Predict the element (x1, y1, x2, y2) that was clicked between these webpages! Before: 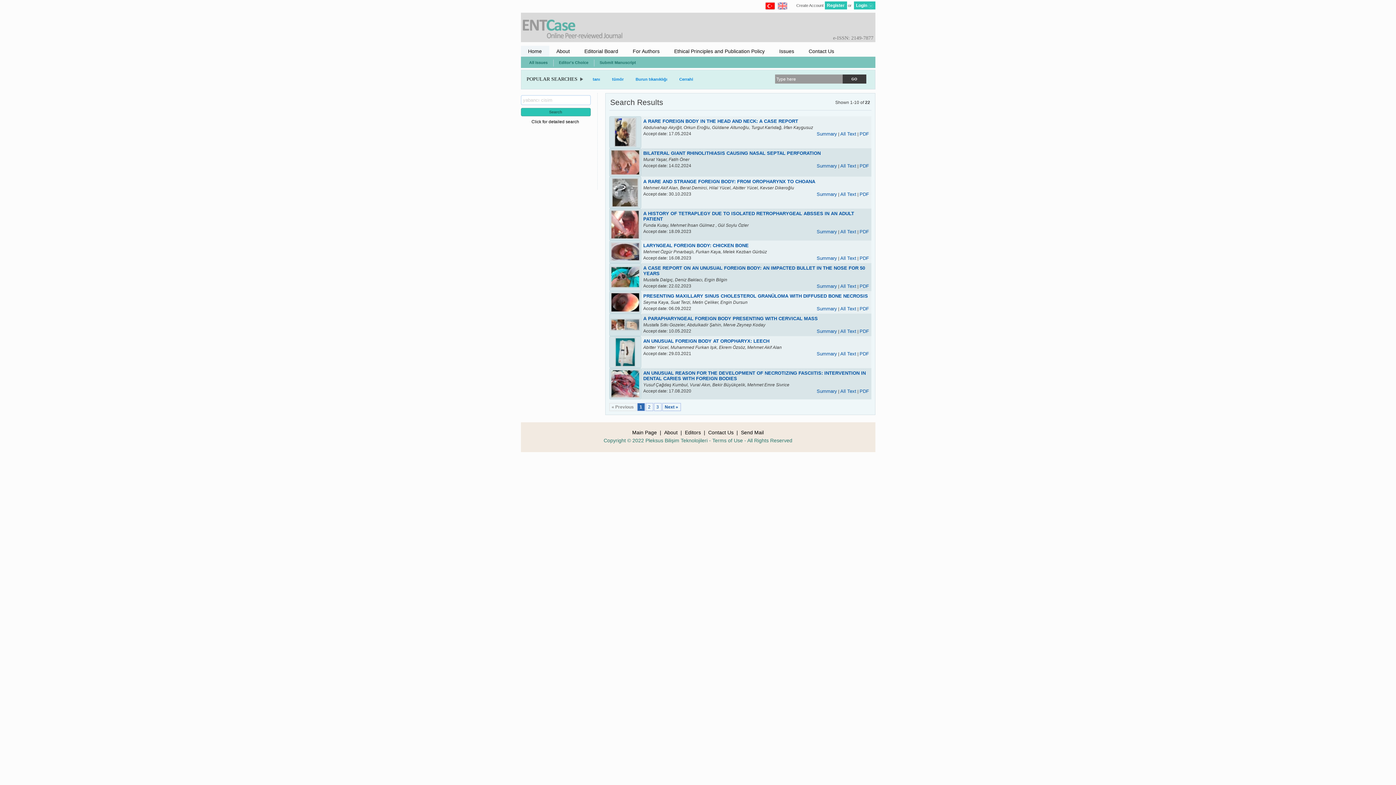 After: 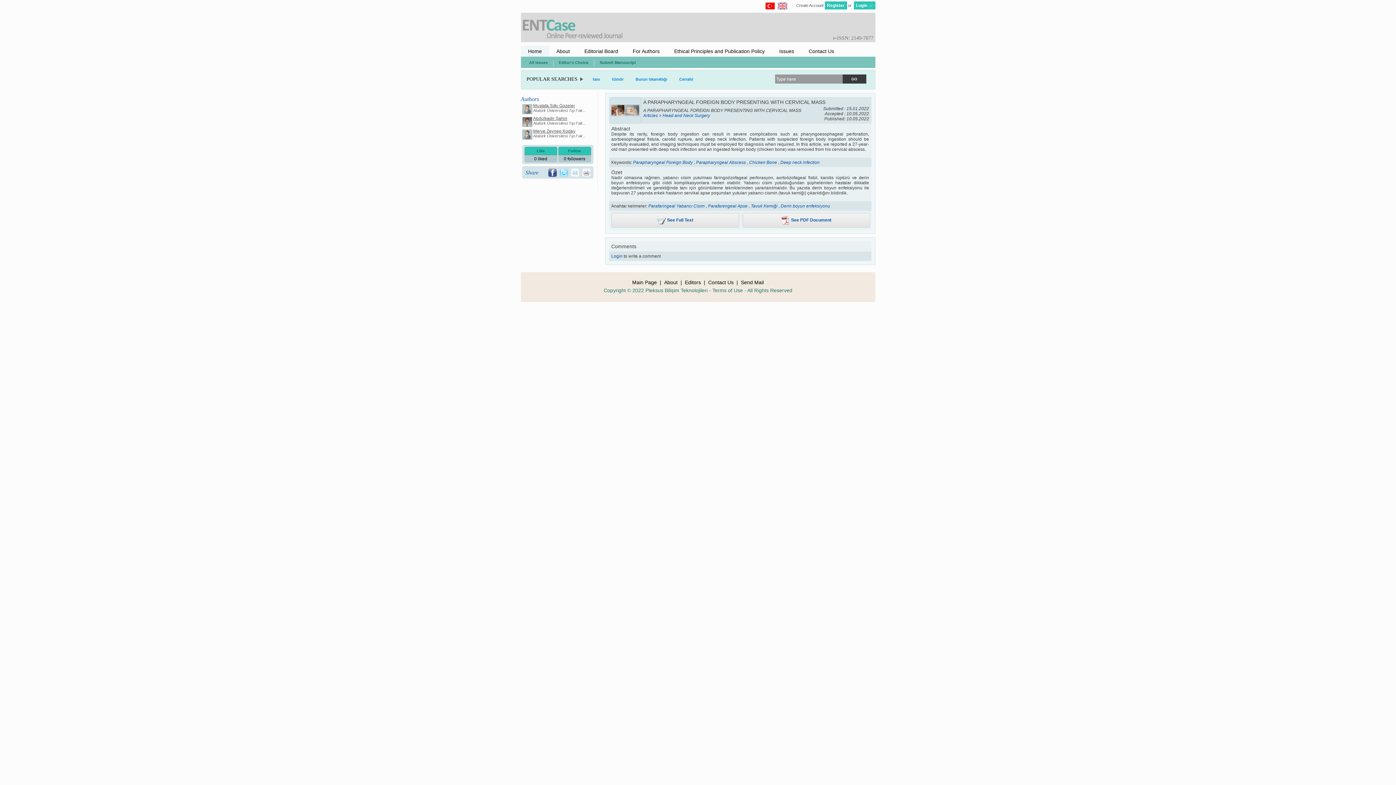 Action: label: A PARAPHARYNGEAL FOREIGN BODY PRESENTING WITH CERVICAL MASS bbox: (643, 316, 818, 321)